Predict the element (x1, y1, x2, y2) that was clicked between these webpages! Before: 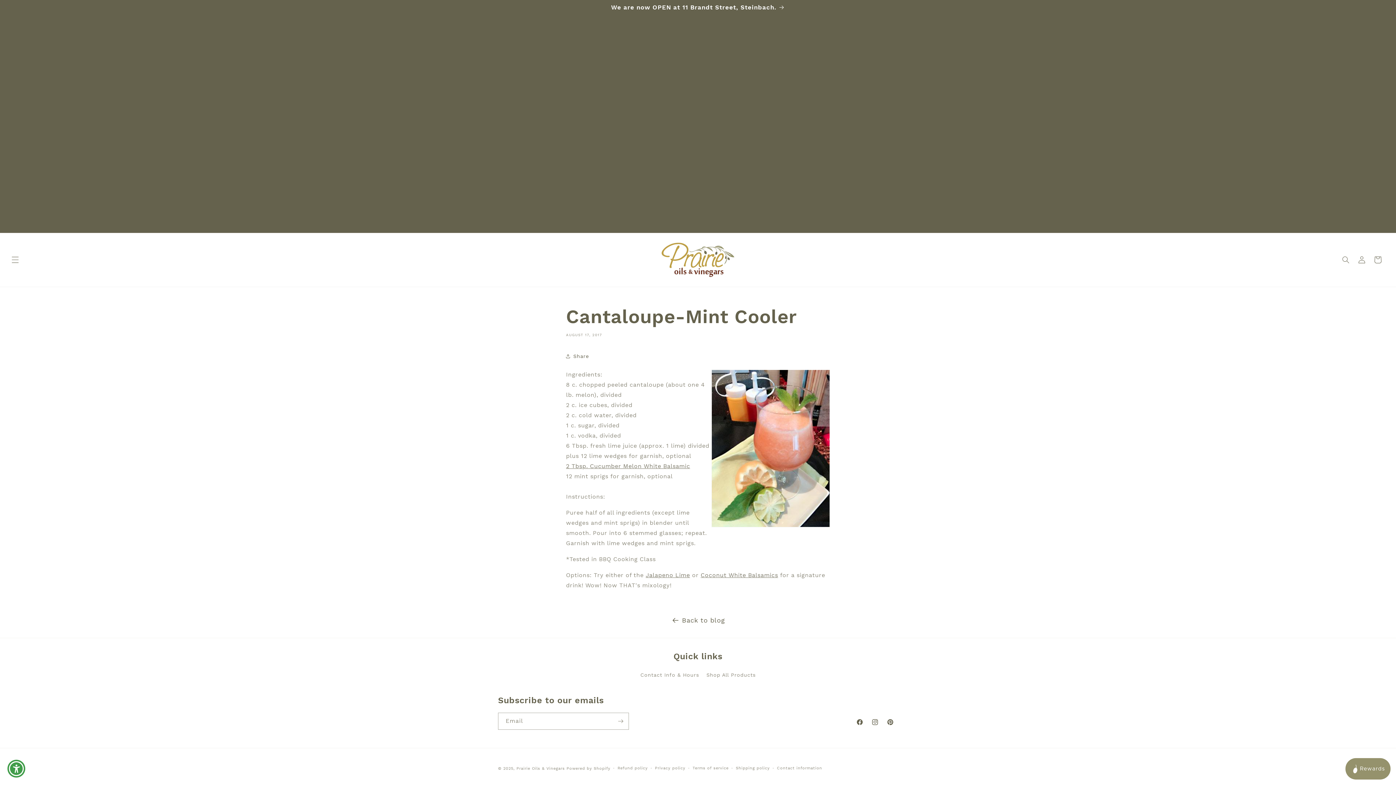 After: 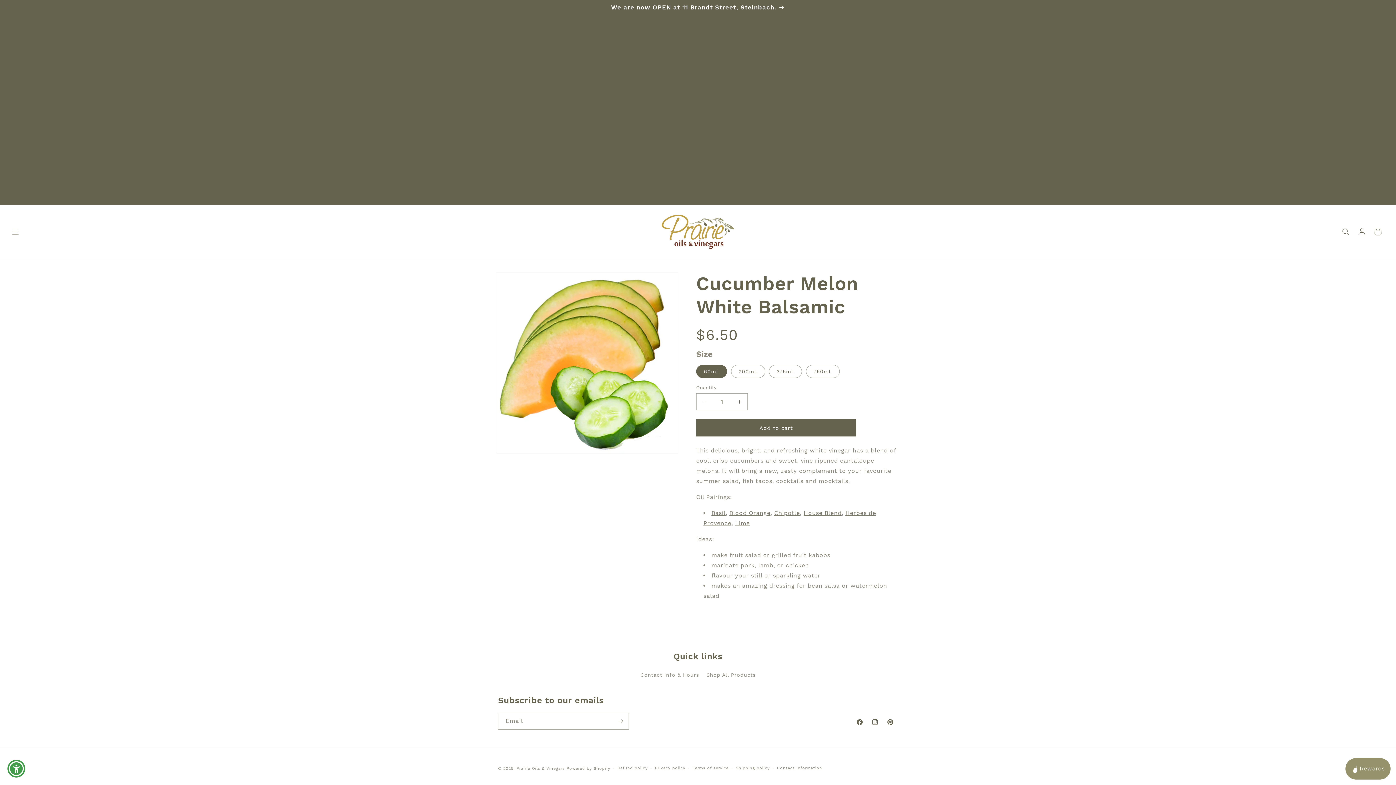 Action: label: 2 Tbsp. Cucumber Melon White Balsamic bbox: (566, 462, 690, 469)